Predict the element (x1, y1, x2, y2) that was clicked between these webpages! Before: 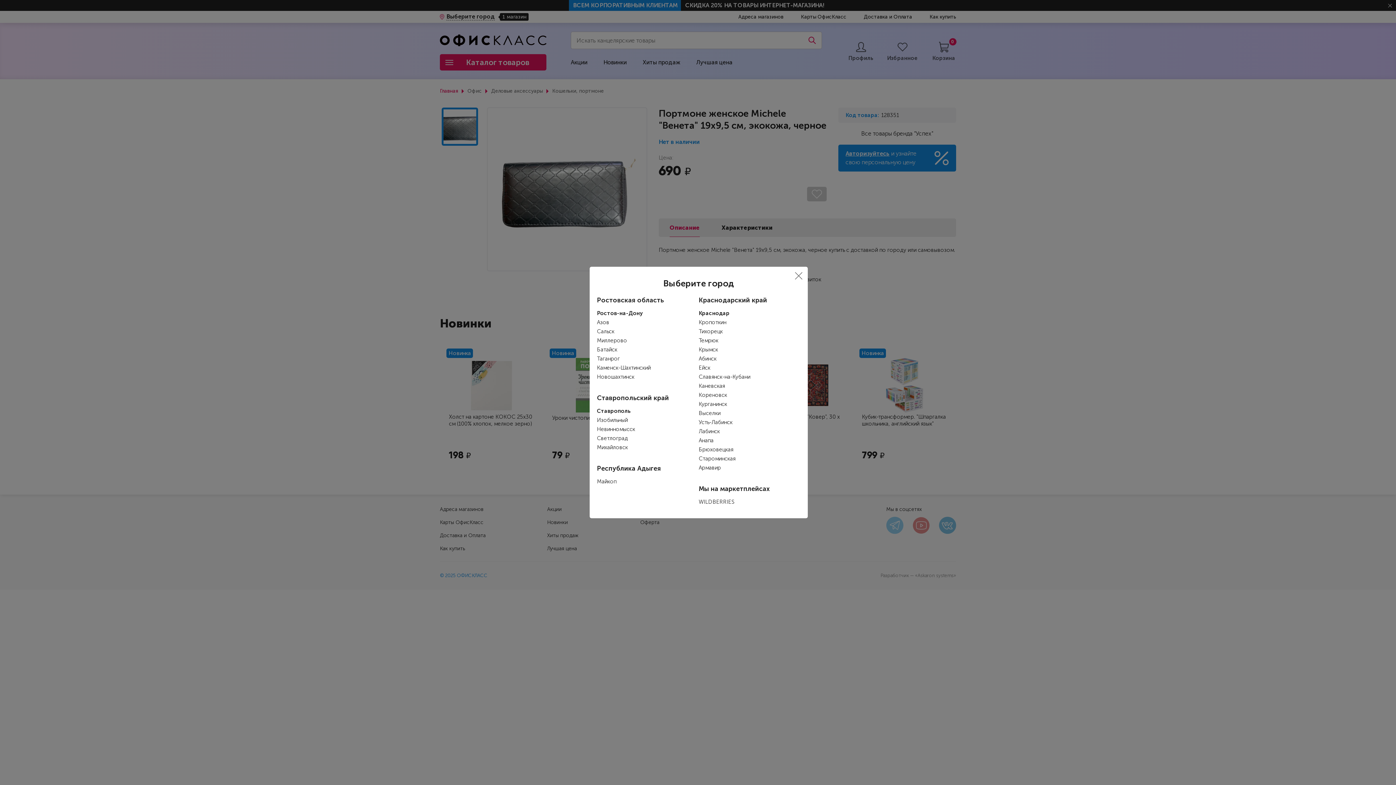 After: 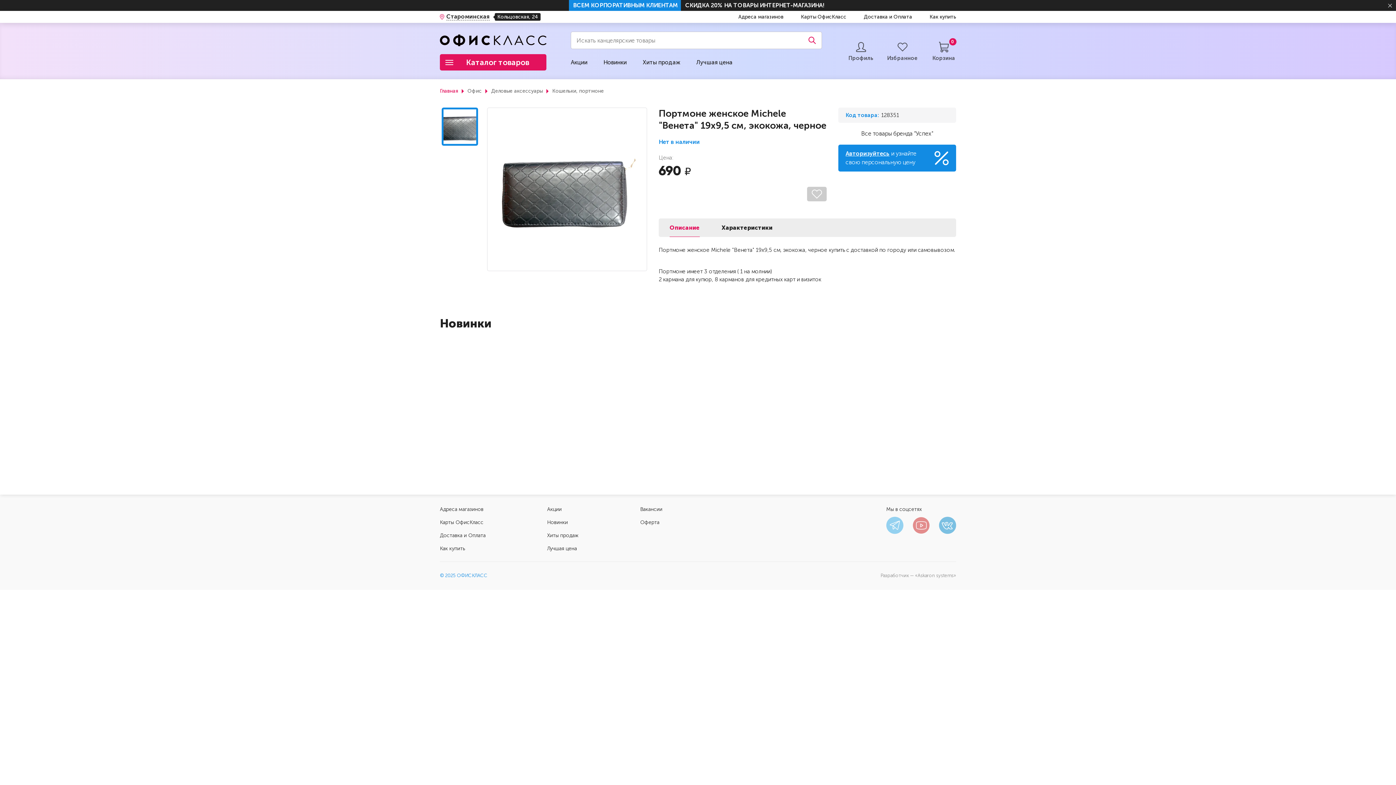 Action: label: Староминская bbox: (698, 455, 735, 462)